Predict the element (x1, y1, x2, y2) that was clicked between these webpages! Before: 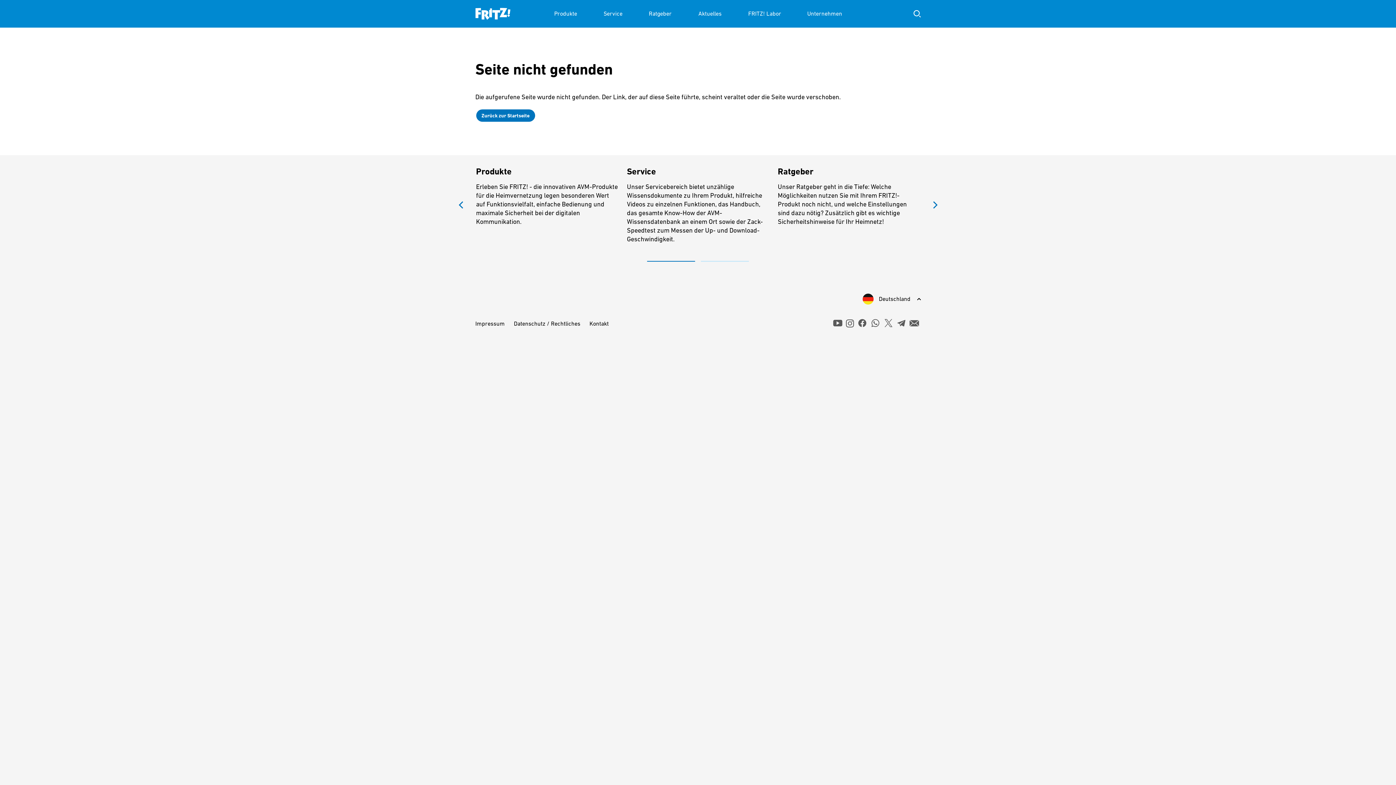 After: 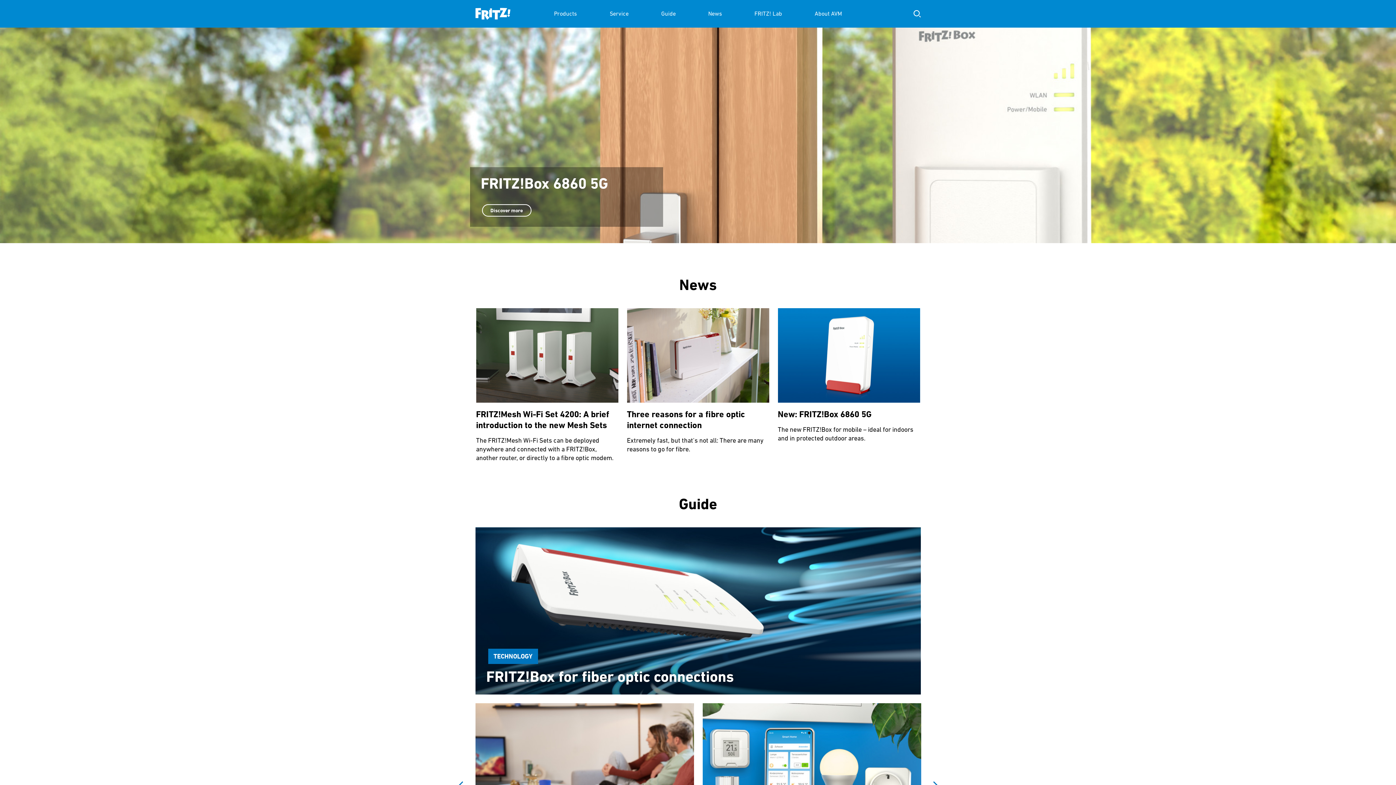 Action: bbox: (475, 0, 510, 27)